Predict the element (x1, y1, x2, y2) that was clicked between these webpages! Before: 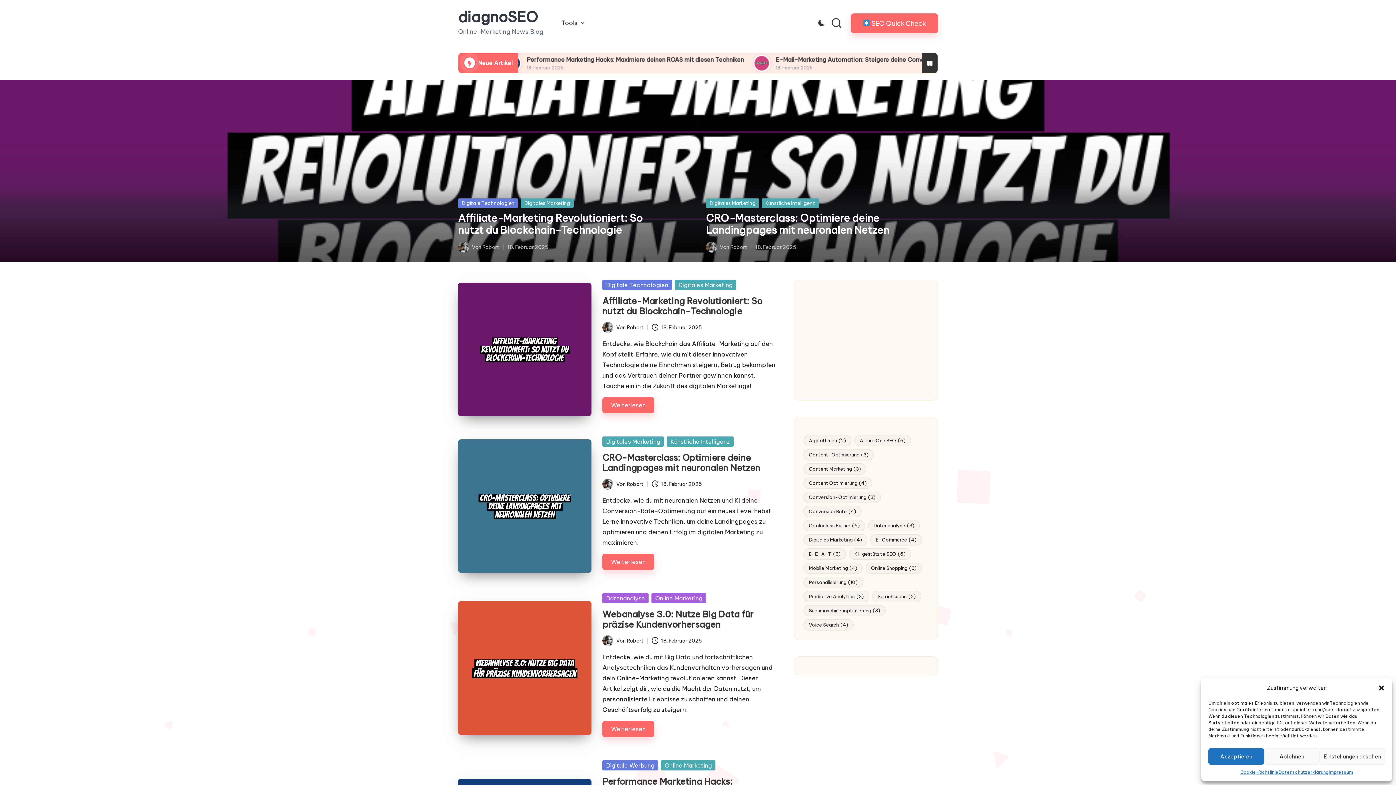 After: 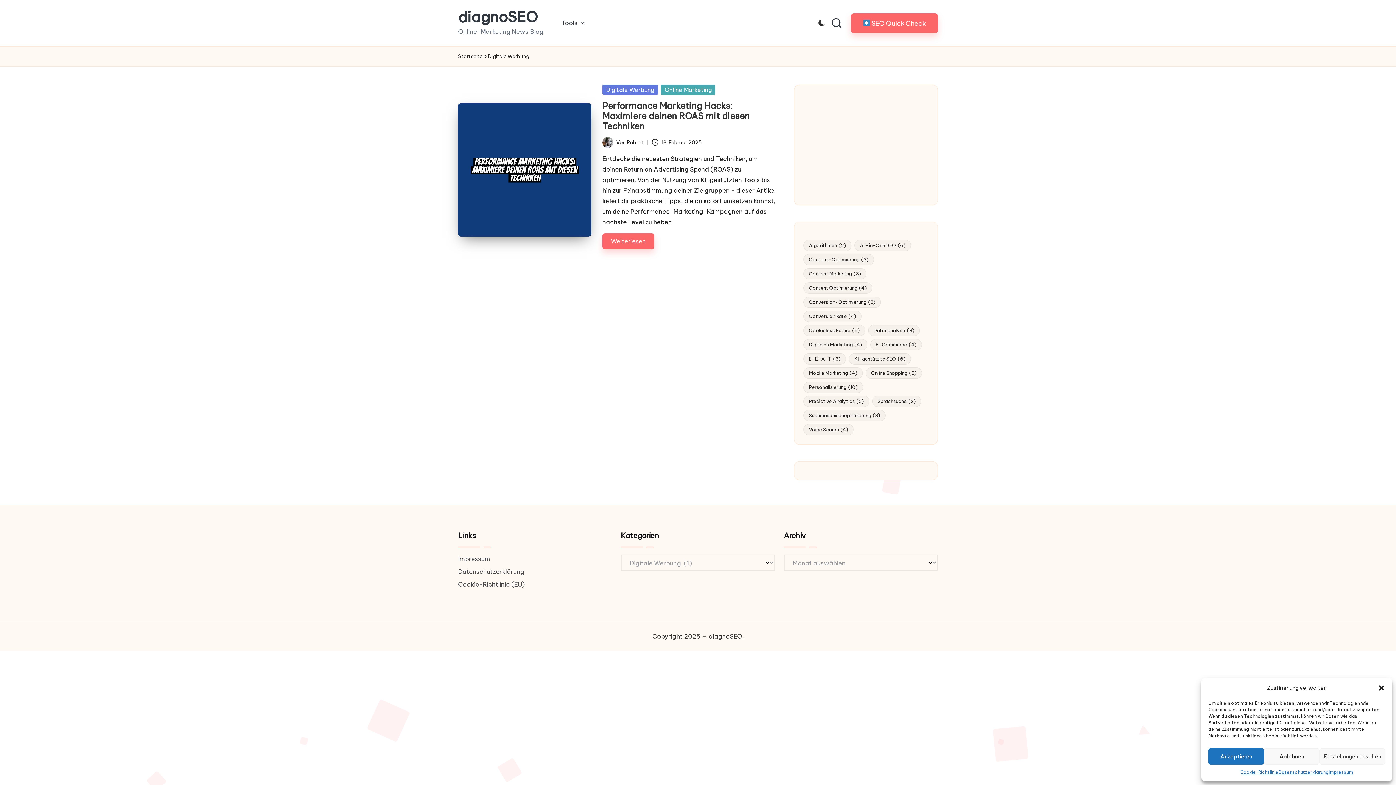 Action: bbox: (602, 760, 658, 770) label: Digitale Werbung